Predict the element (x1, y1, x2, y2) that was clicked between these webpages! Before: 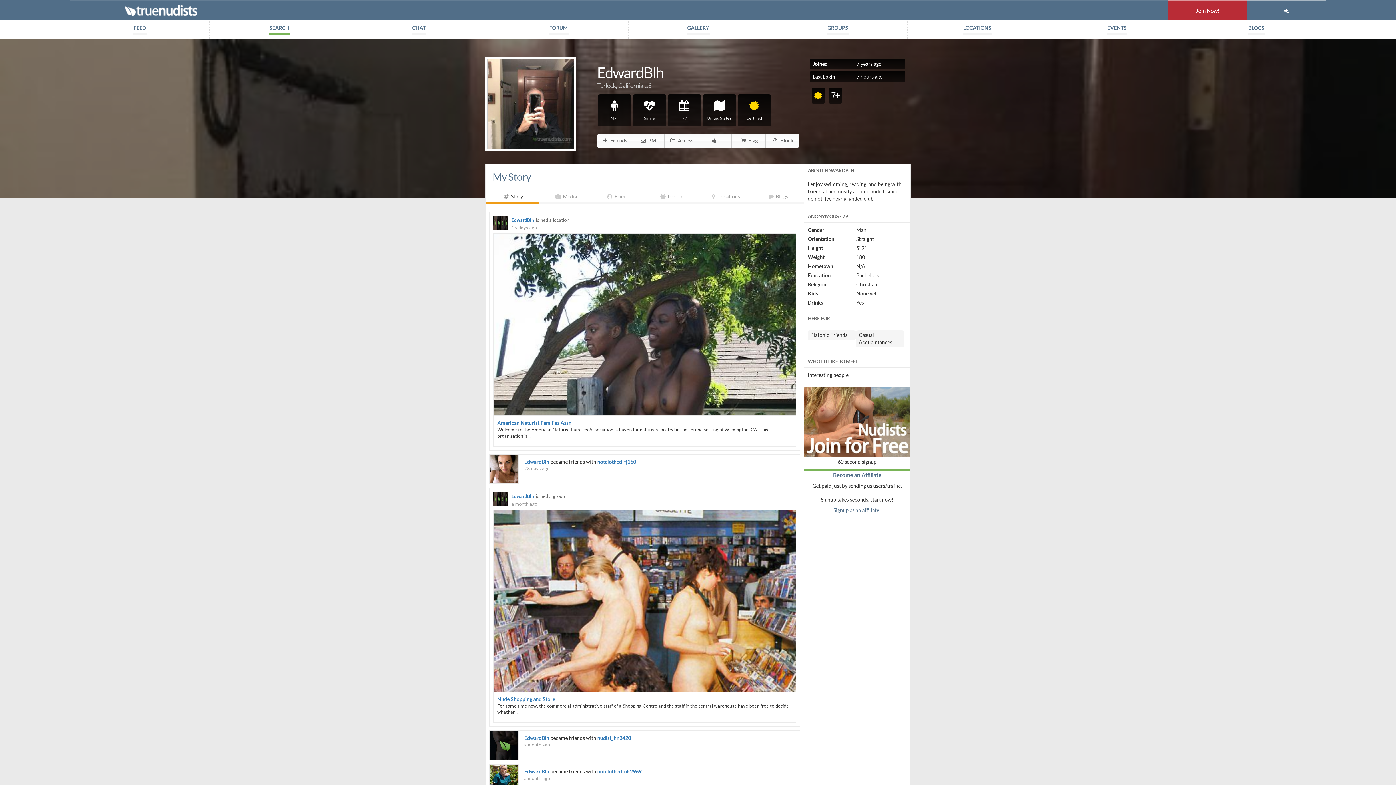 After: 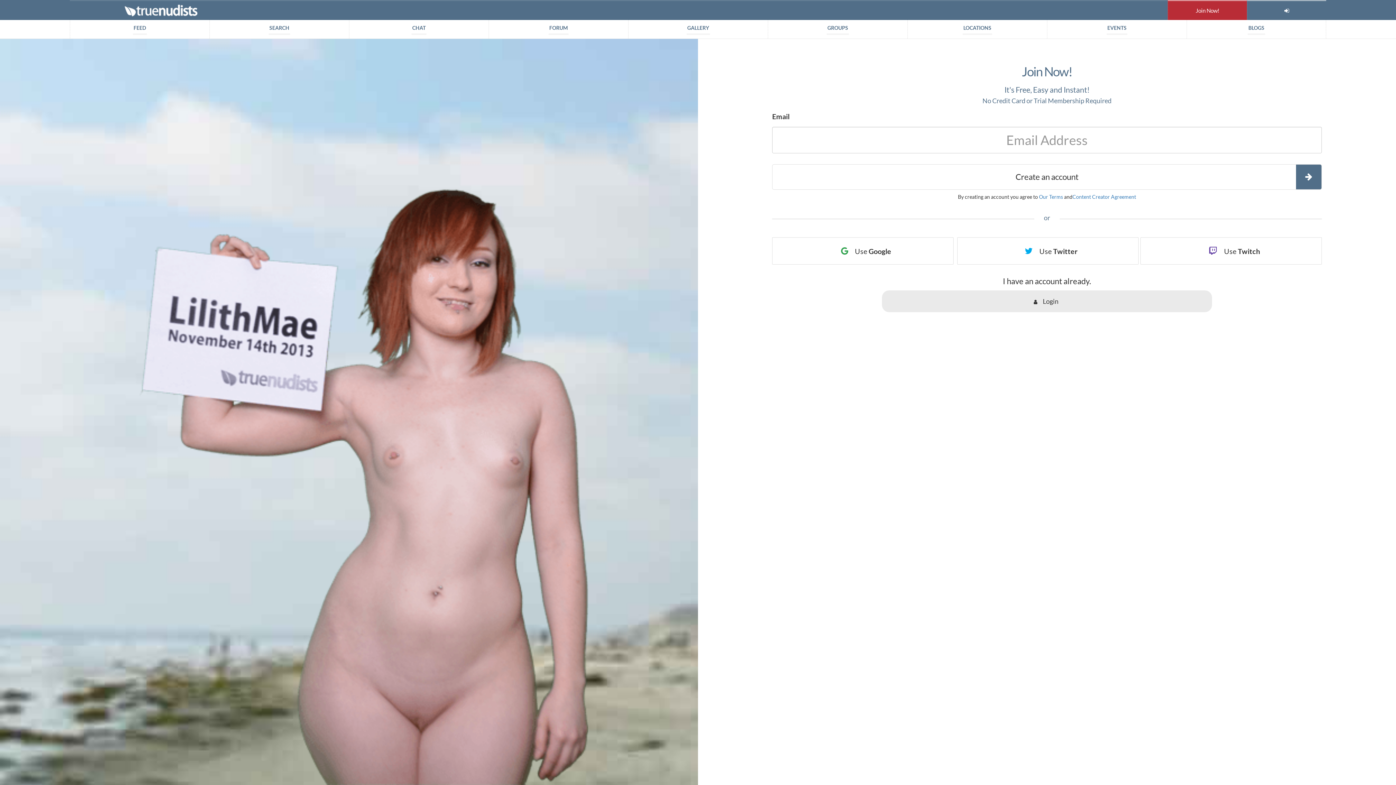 Action: label: CHAT bbox: (349, 20, 488, 38)